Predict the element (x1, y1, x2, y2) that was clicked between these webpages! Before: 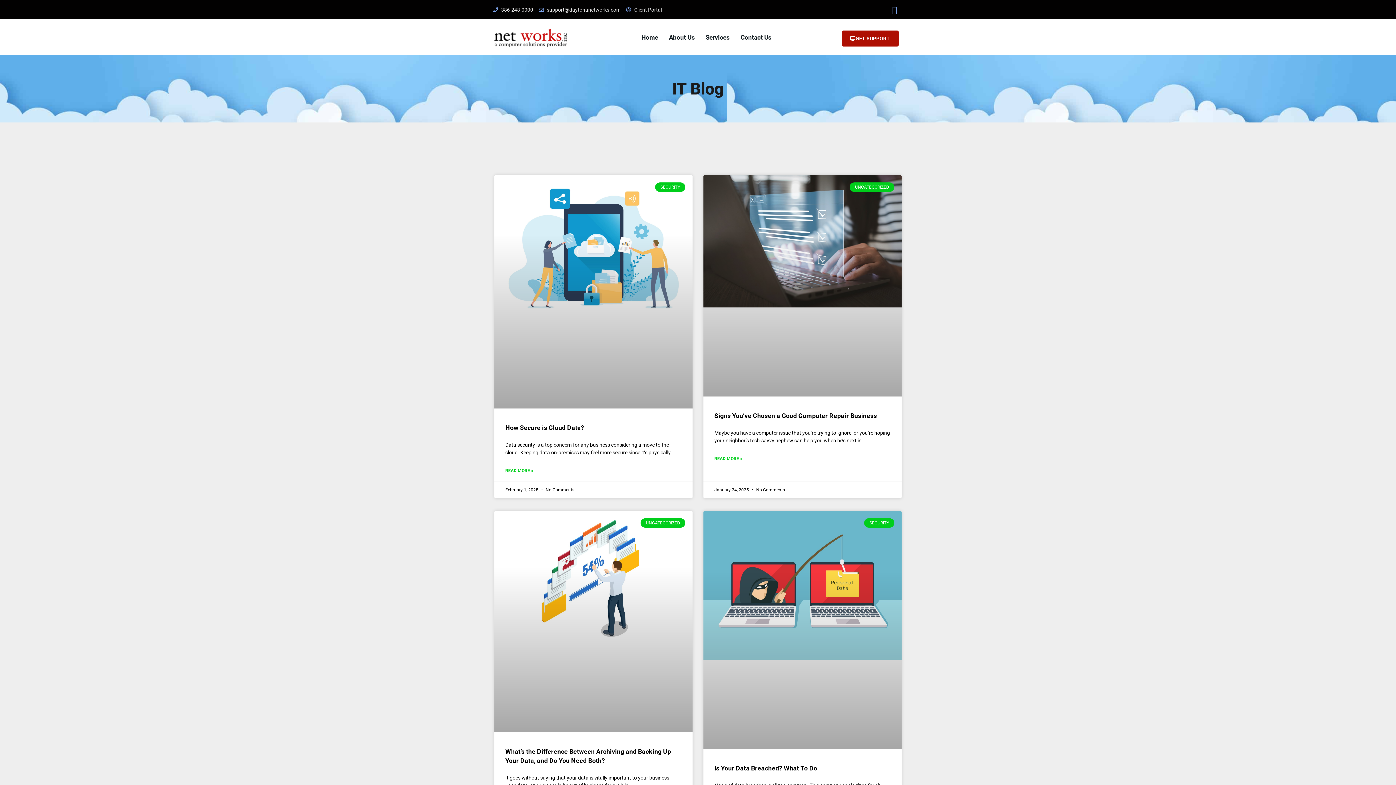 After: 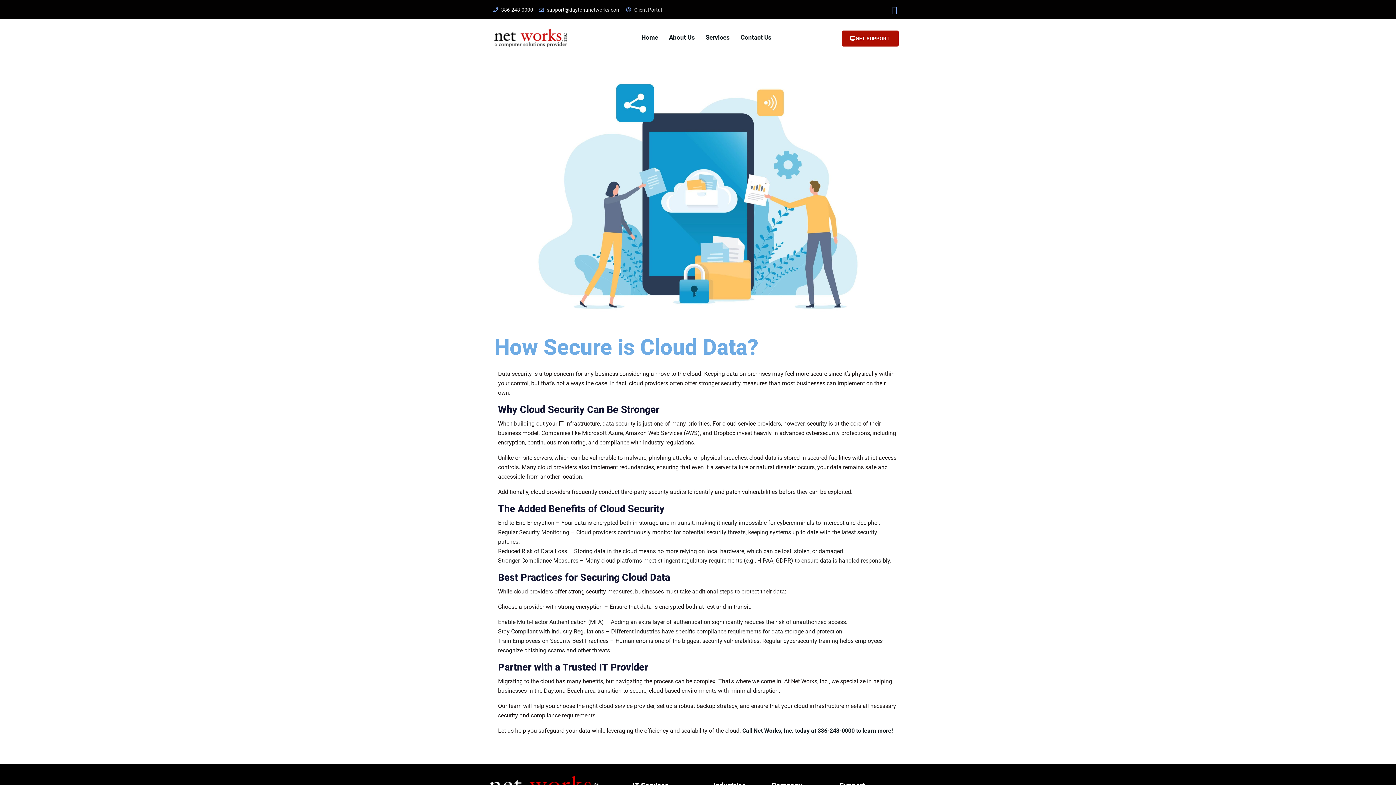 Action: bbox: (494, 175, 692, 408)